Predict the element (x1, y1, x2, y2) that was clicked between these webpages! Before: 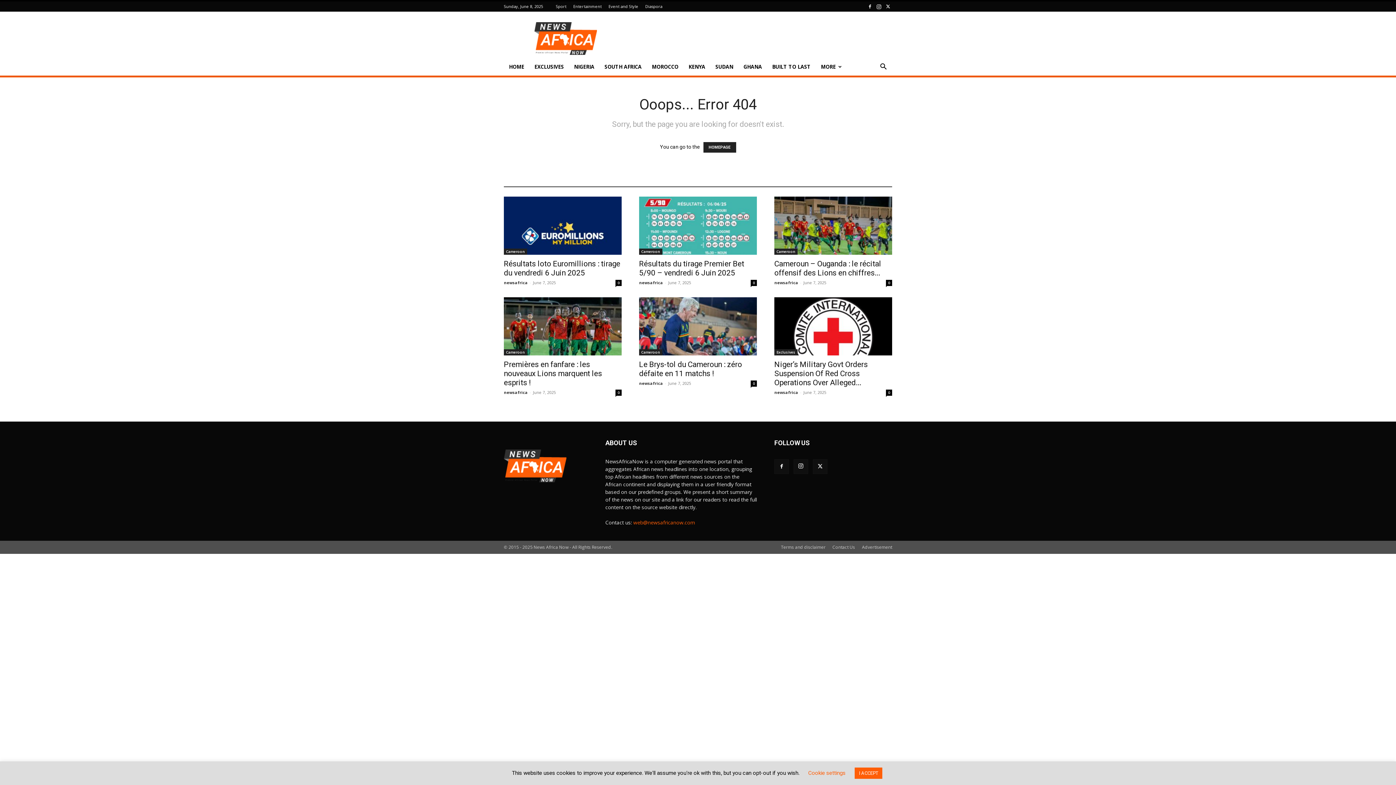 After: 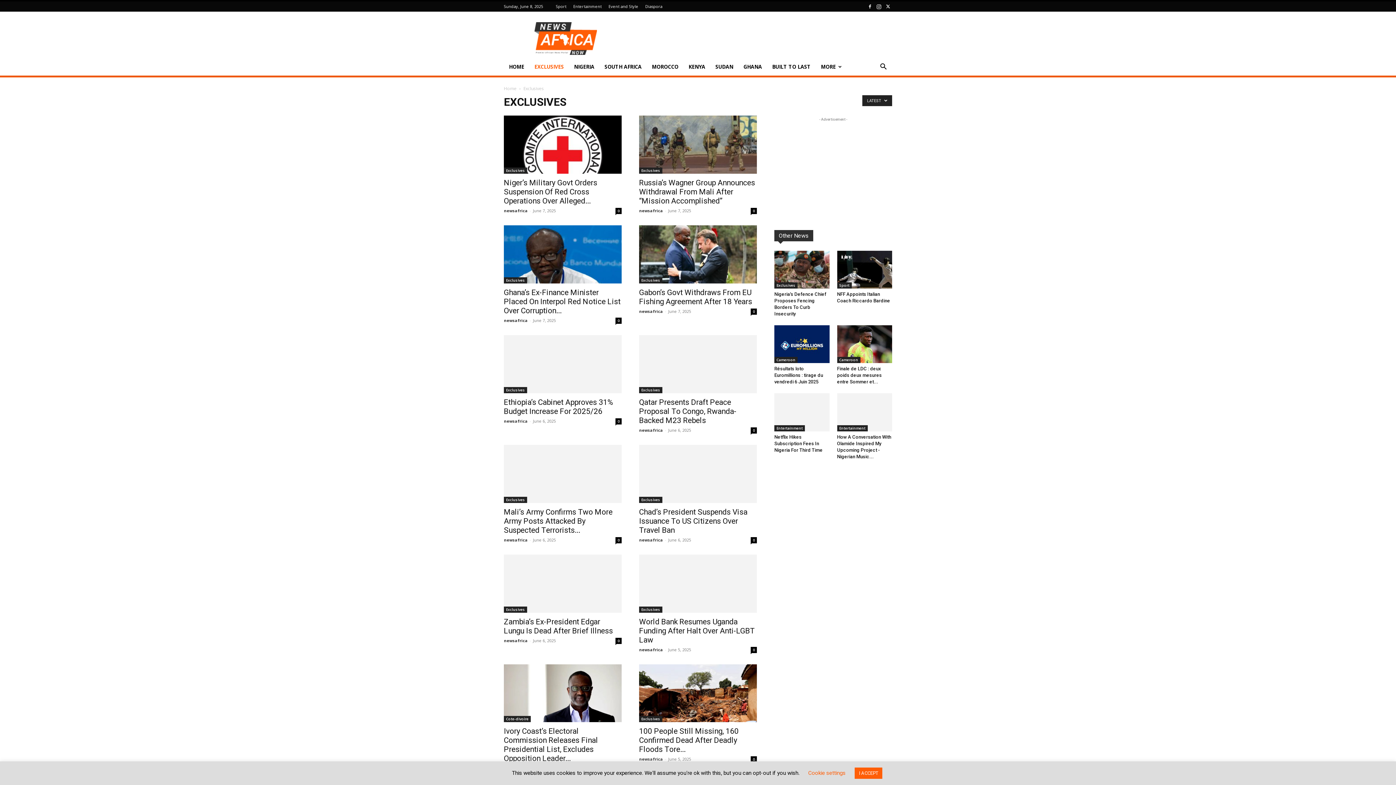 Action: bbox: (529, 58, 569, 75) label: EXCLUSIVES